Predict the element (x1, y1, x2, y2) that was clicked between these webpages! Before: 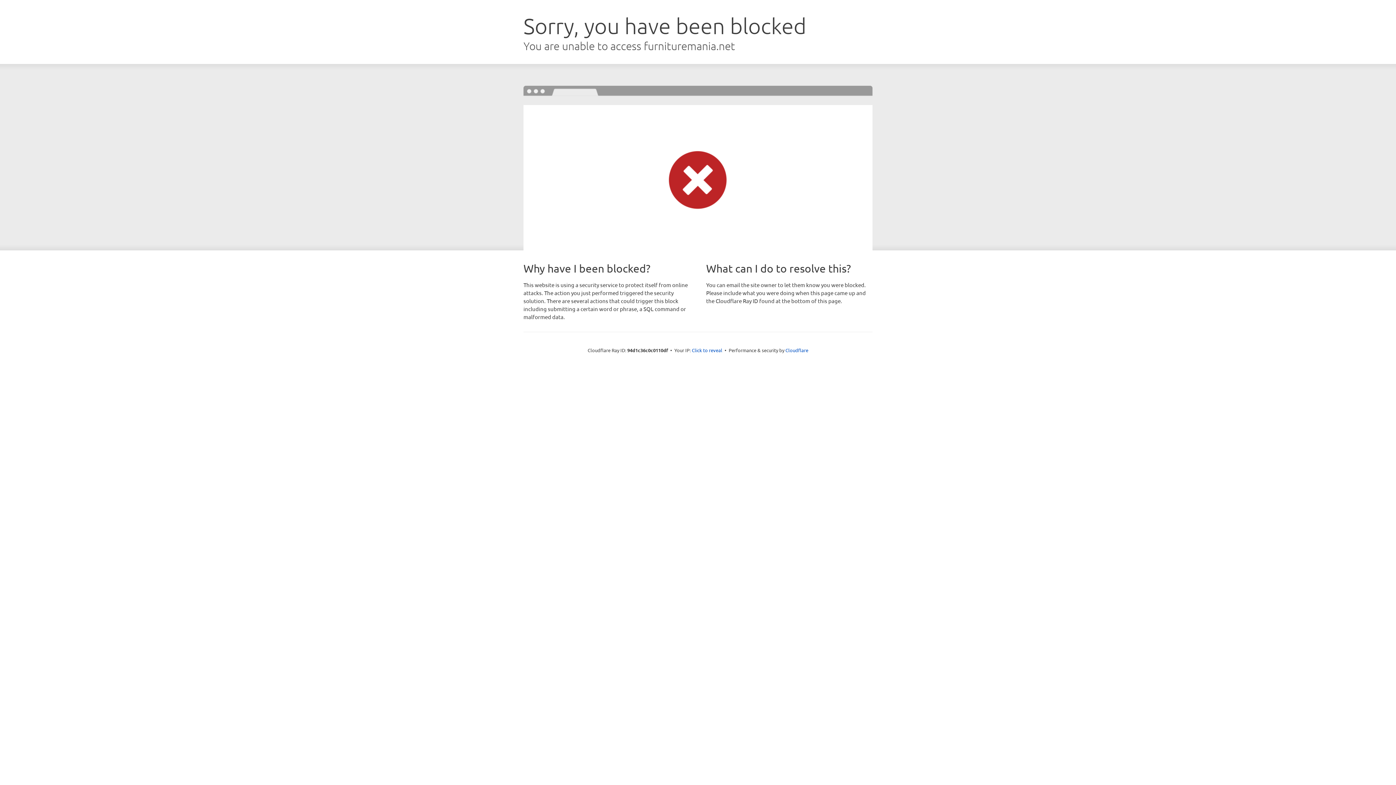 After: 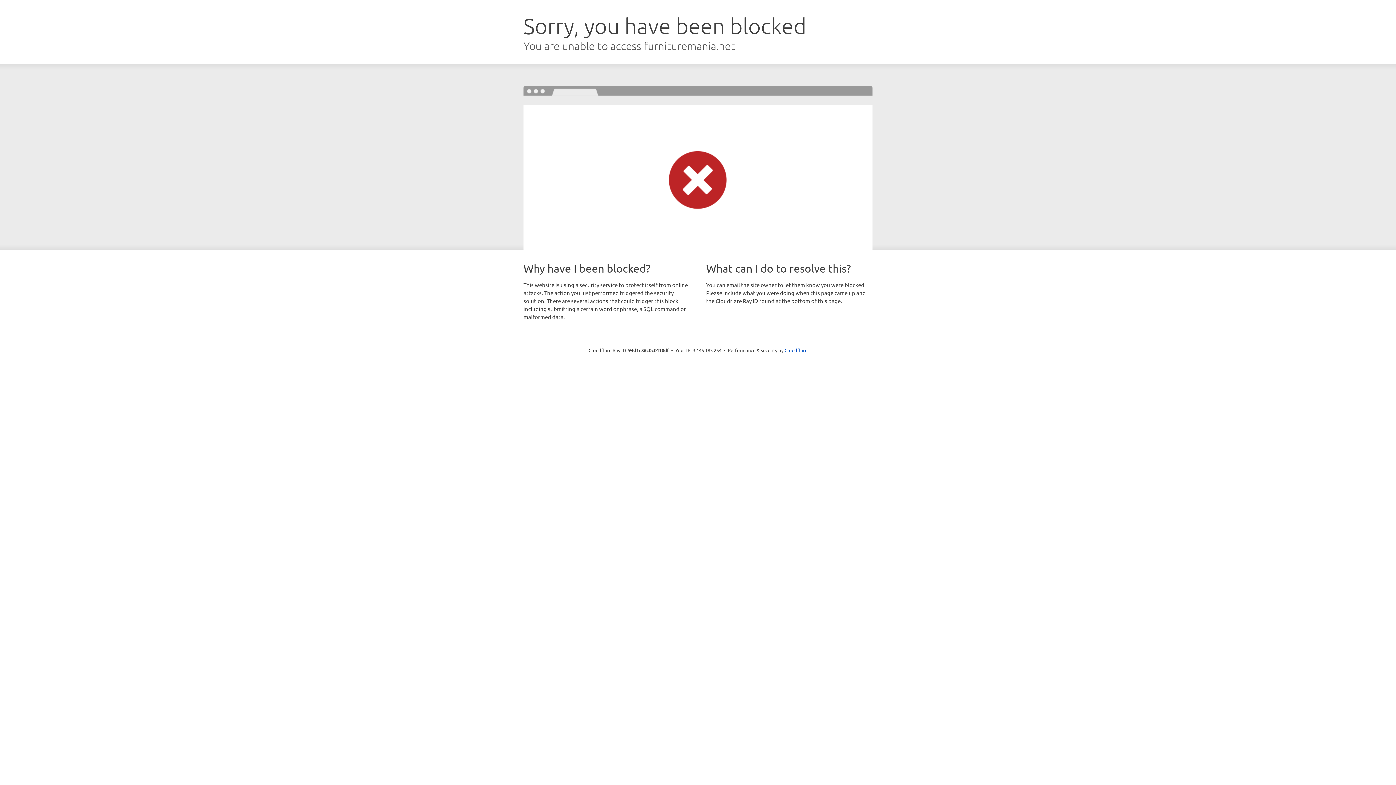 Action: bbox: (692, 346, 722, 353) label: Click to reveal